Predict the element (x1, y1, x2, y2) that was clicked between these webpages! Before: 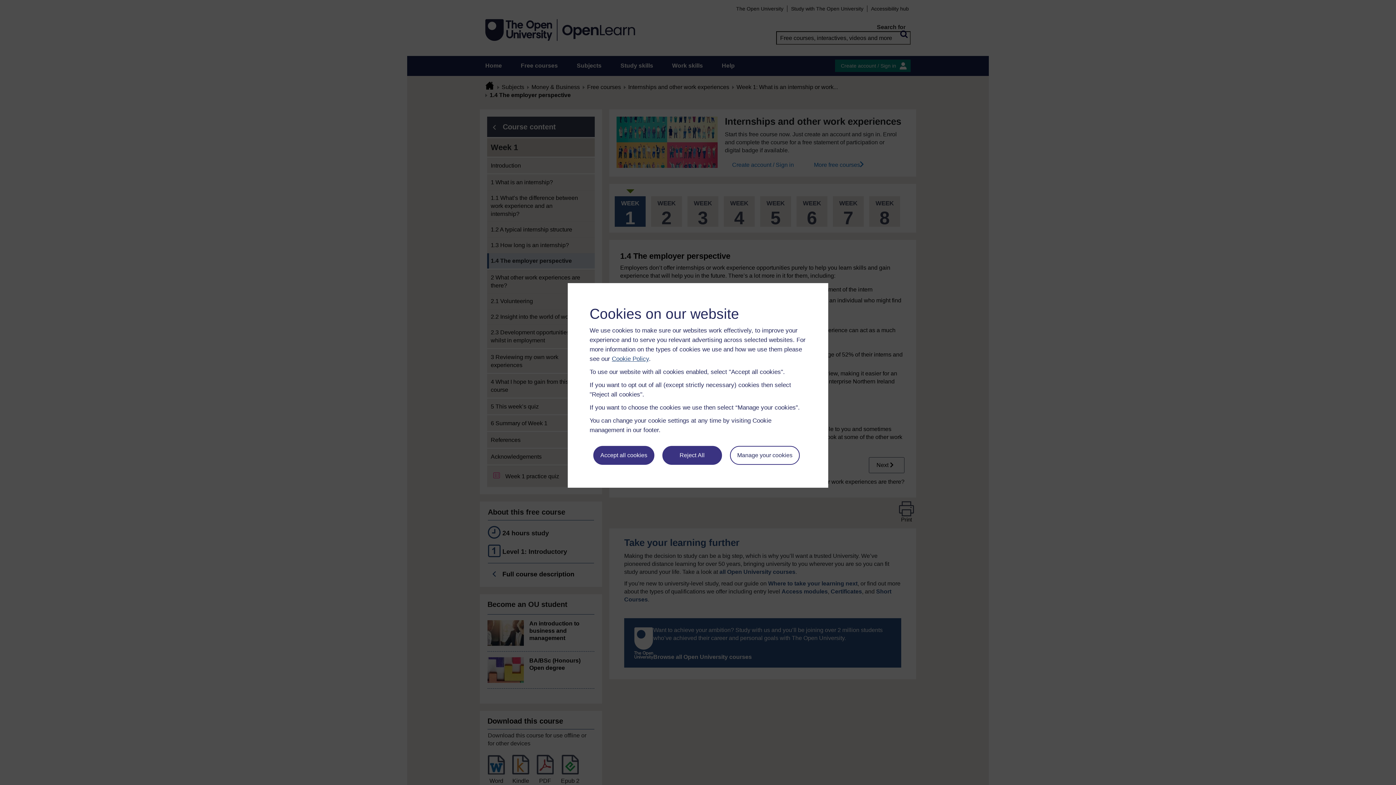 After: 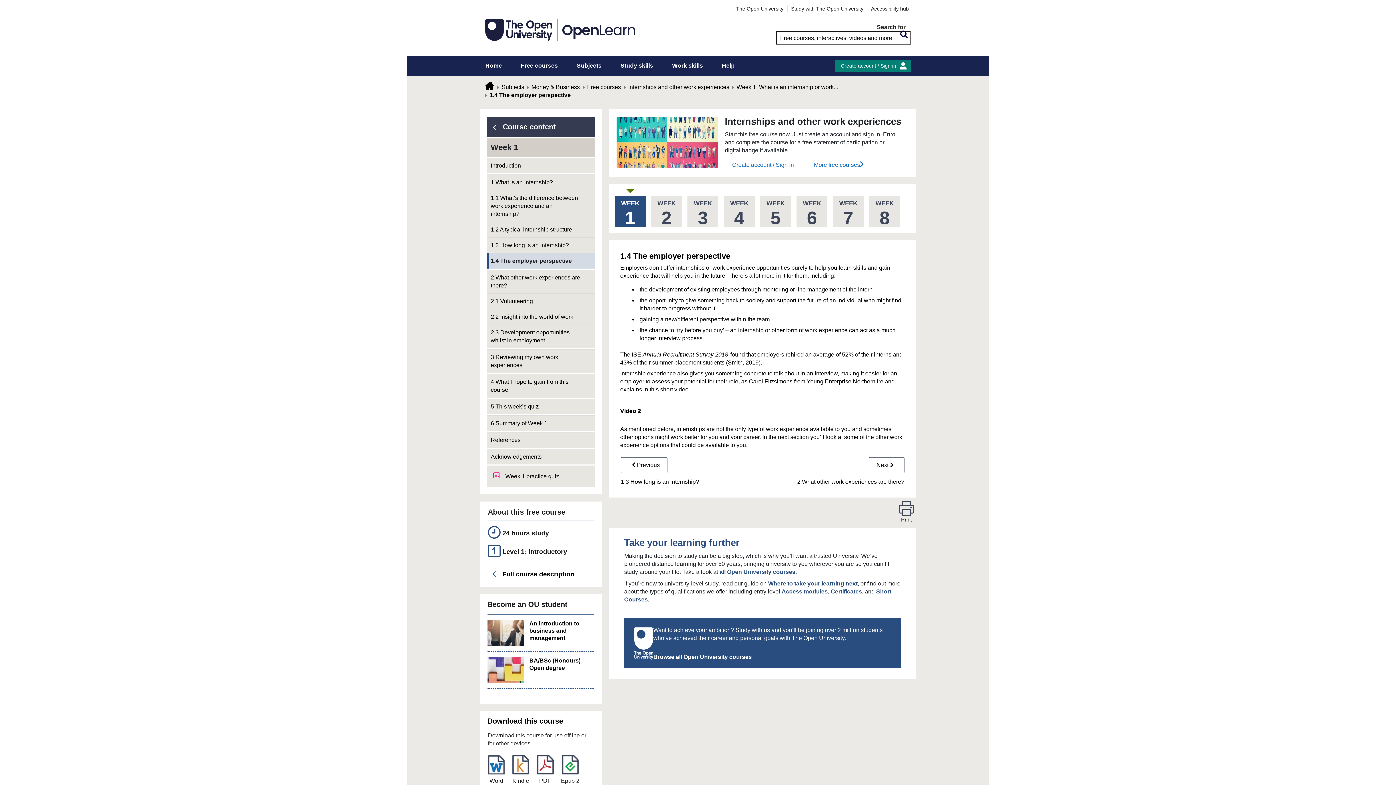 Action: label: Reject All bbox: (662, 446, 722, 465)